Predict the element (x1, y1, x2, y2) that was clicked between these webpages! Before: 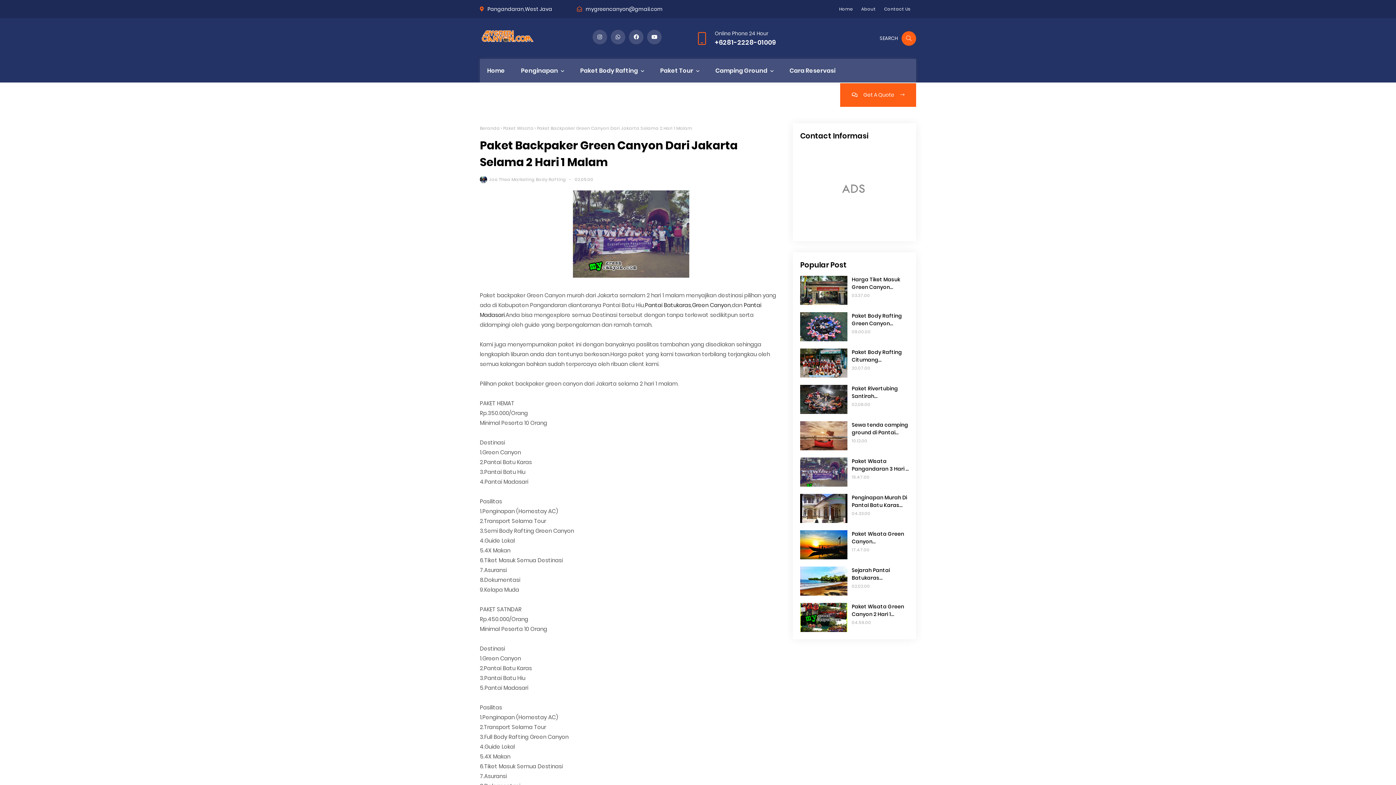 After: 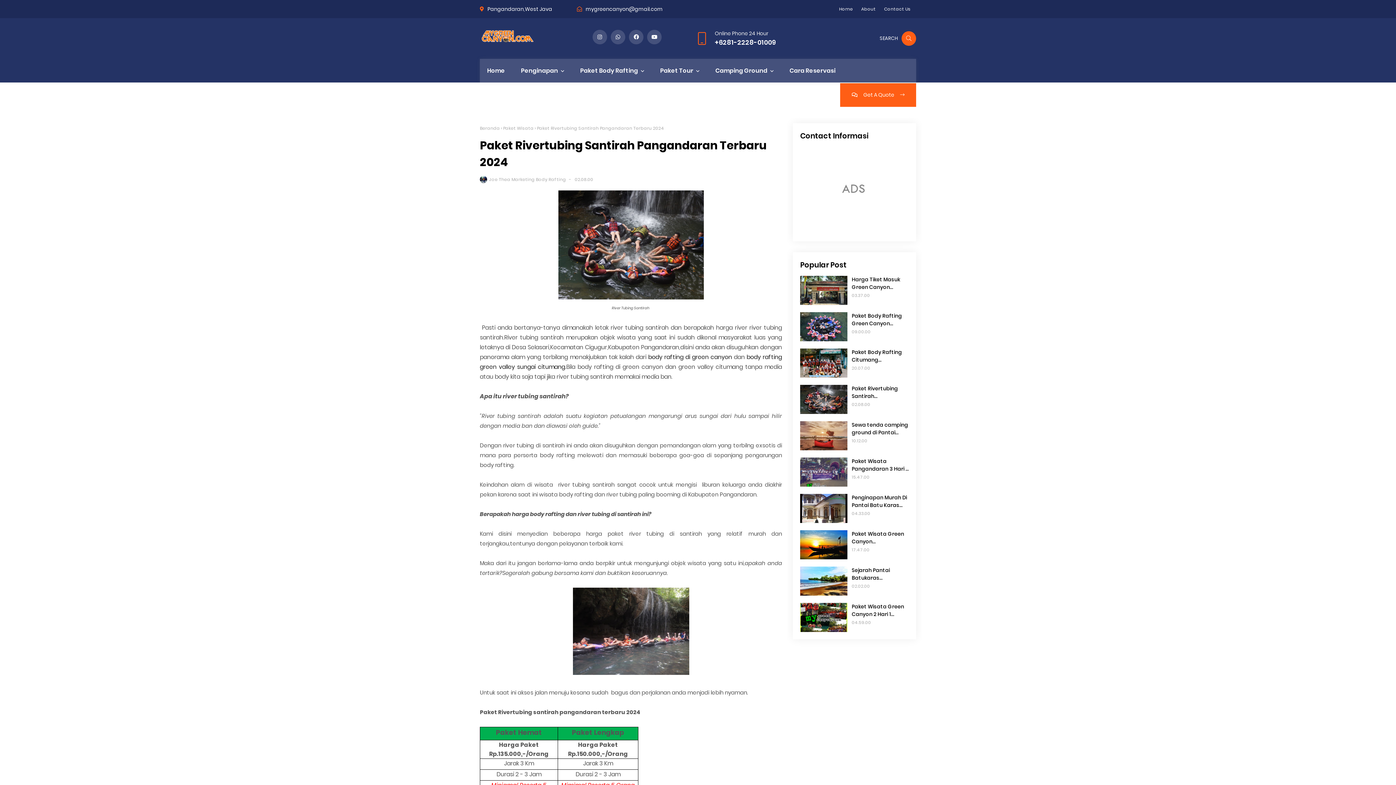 Action: label: Paket Rivertubing Santirah Pangandaran Terbaru 2024 bbox: (852, 385, 909, 400)